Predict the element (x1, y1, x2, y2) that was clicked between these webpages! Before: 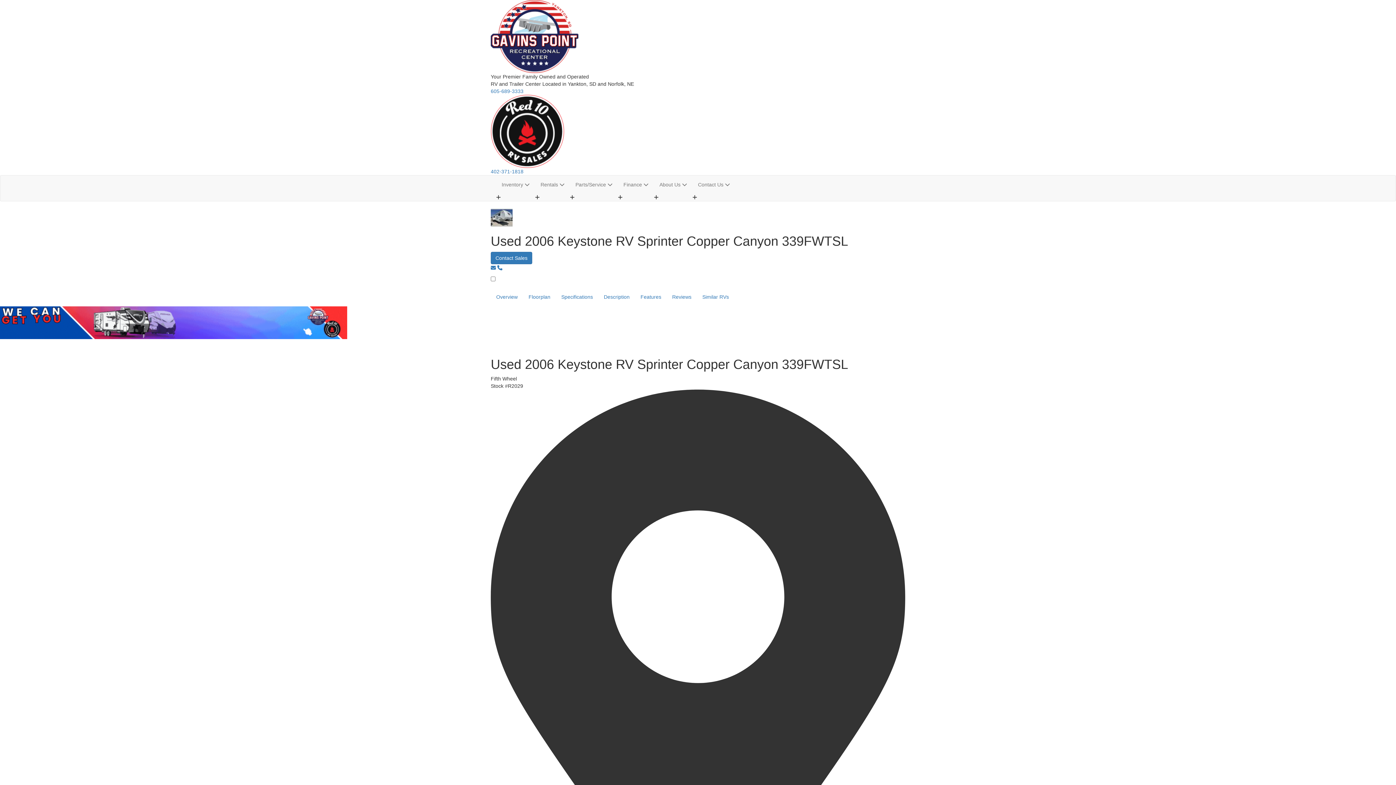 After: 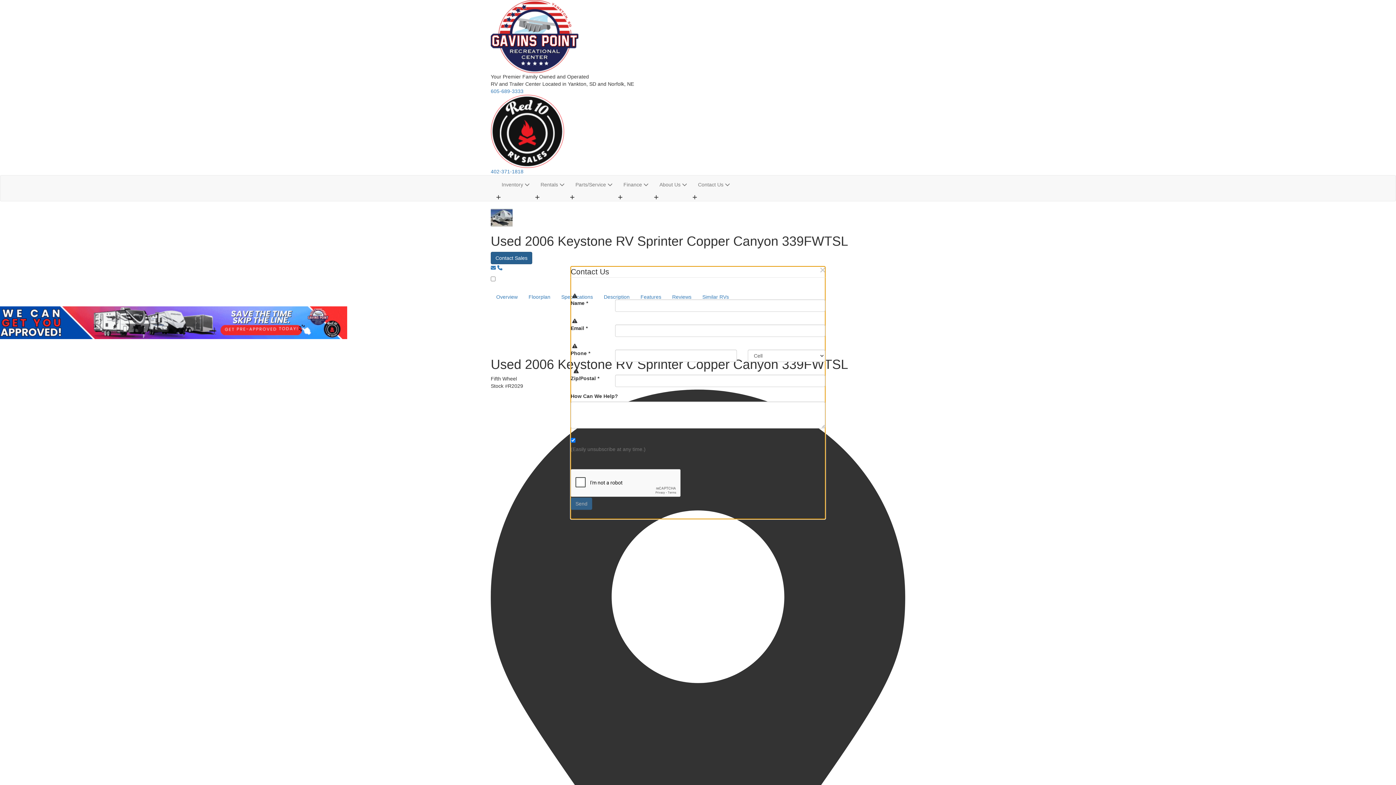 Action: label: Contact Sales bbox: (490, 252, 532, 264)